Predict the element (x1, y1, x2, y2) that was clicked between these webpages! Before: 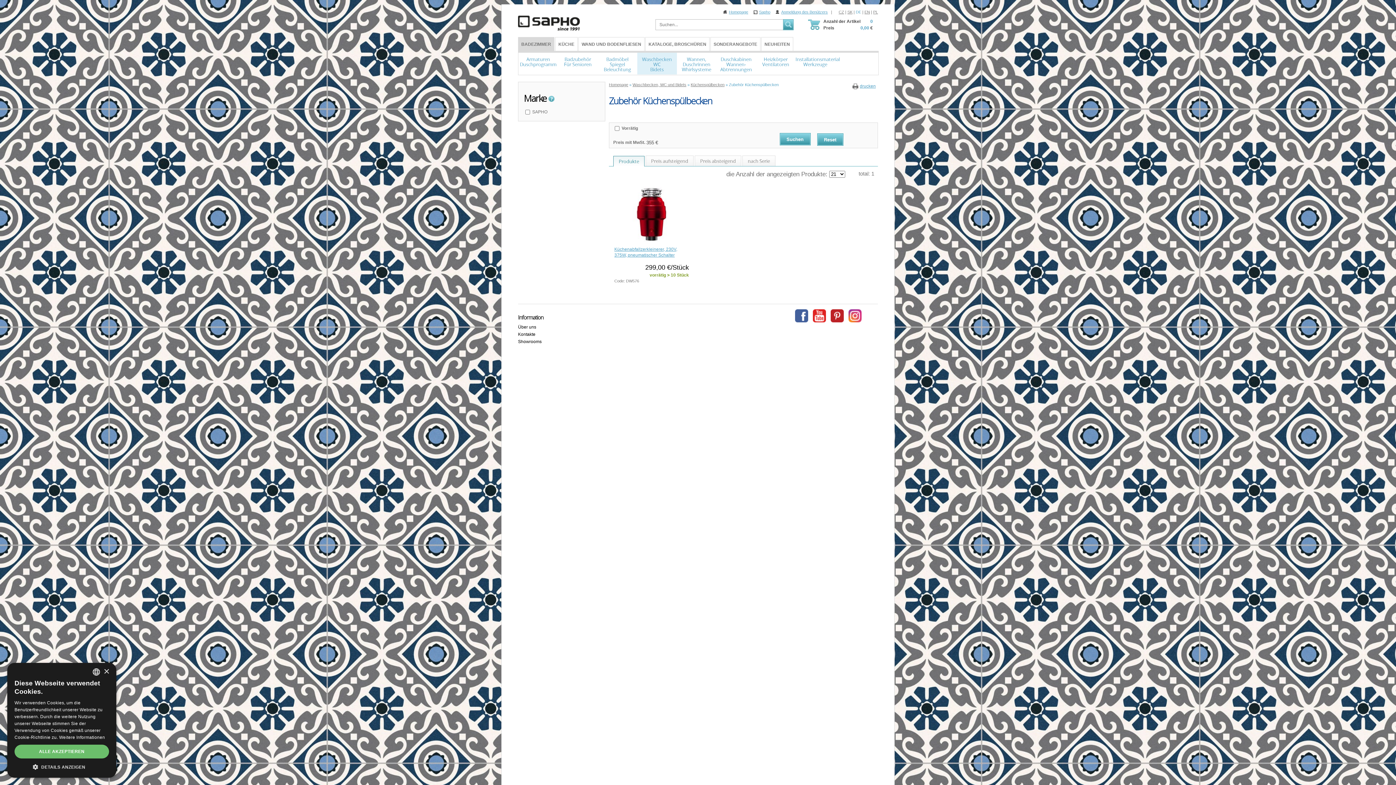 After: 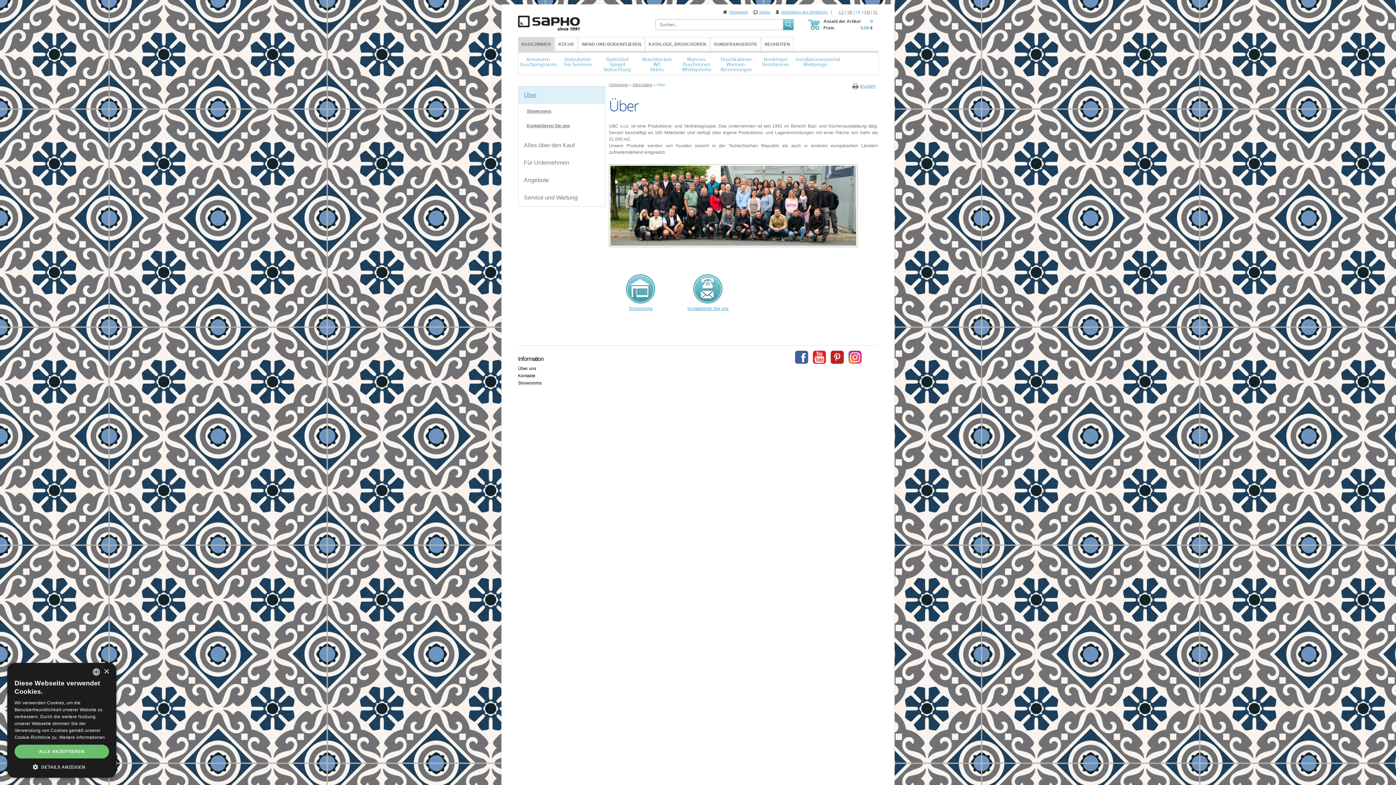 Action: label: Über uns bbox: (518, 324, 536, 329)